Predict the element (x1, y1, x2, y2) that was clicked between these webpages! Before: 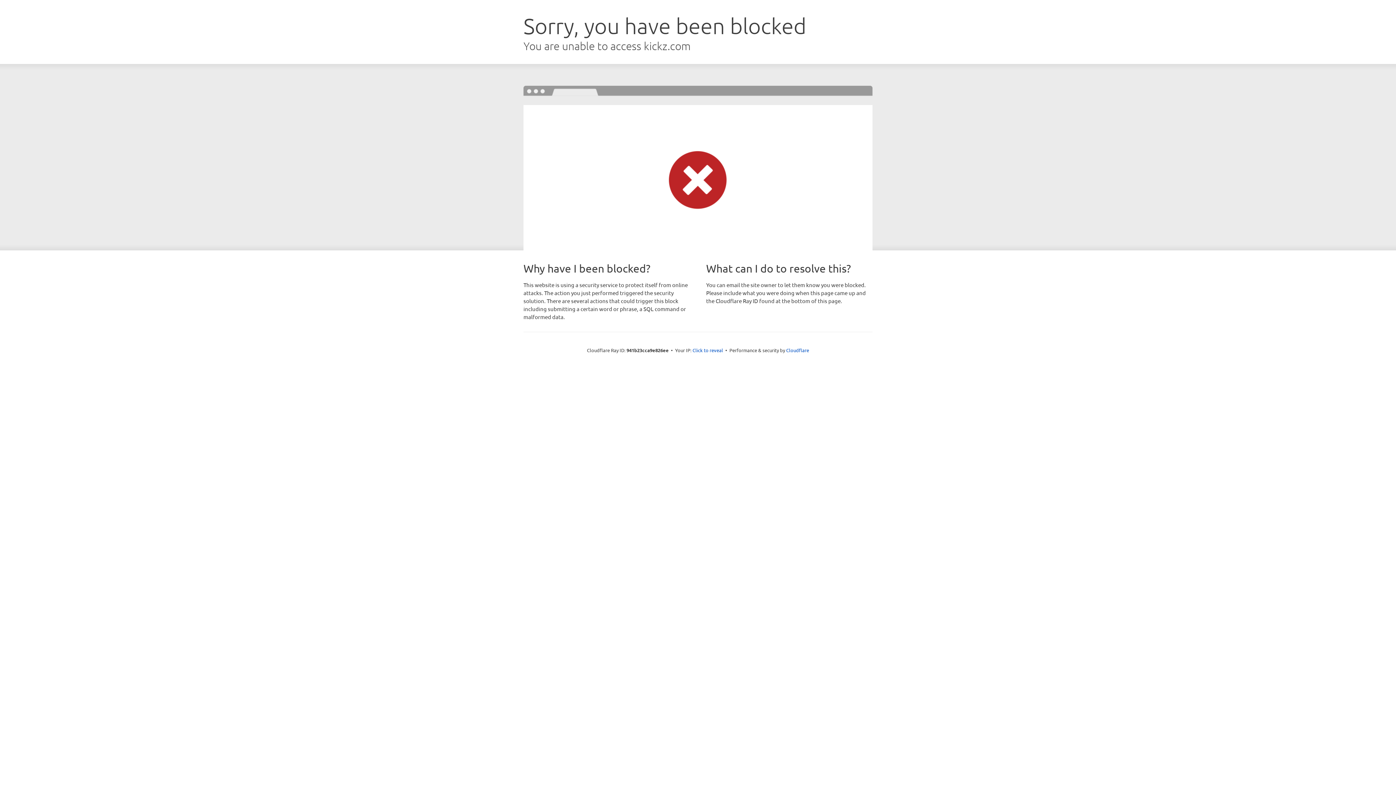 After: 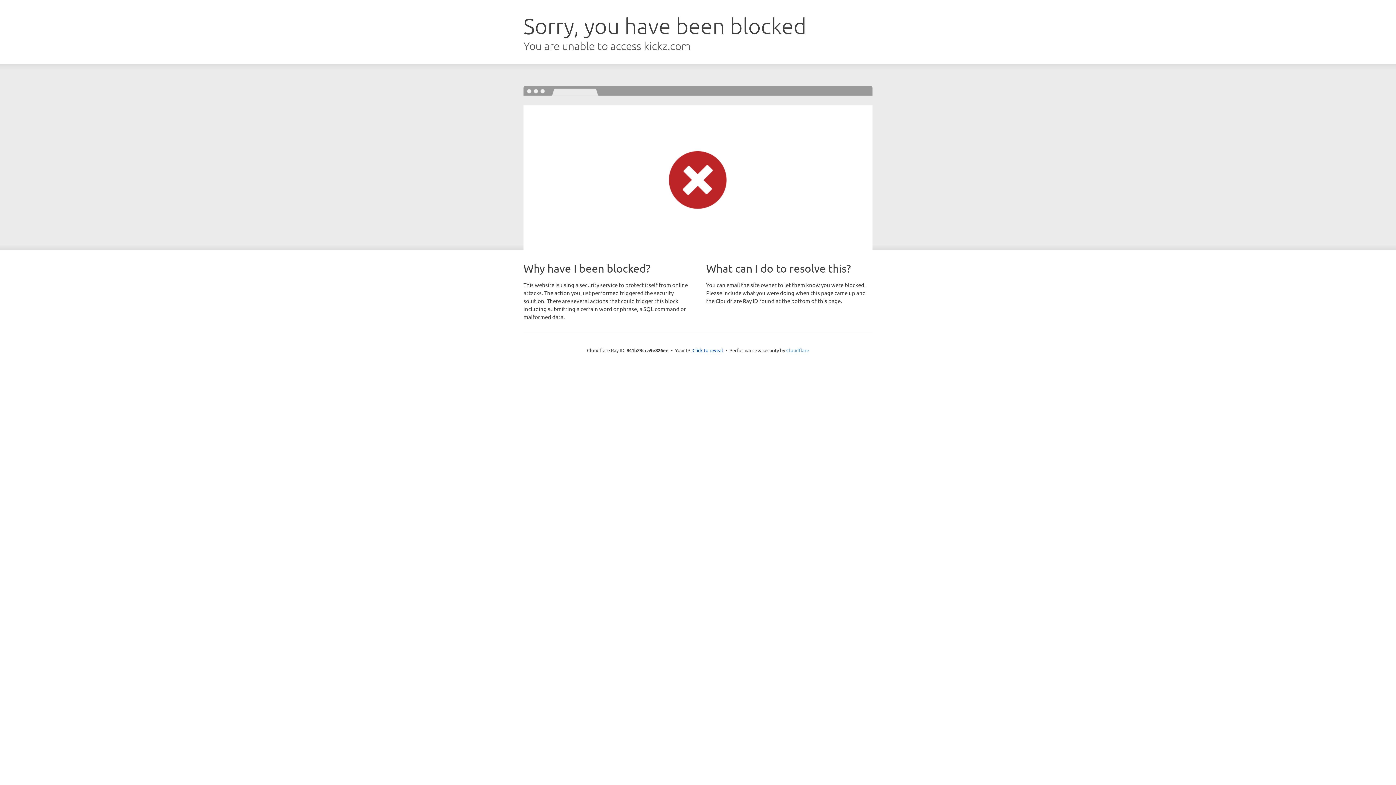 Action: bbox: (786, 347, 809, 353) label: Cloudflare